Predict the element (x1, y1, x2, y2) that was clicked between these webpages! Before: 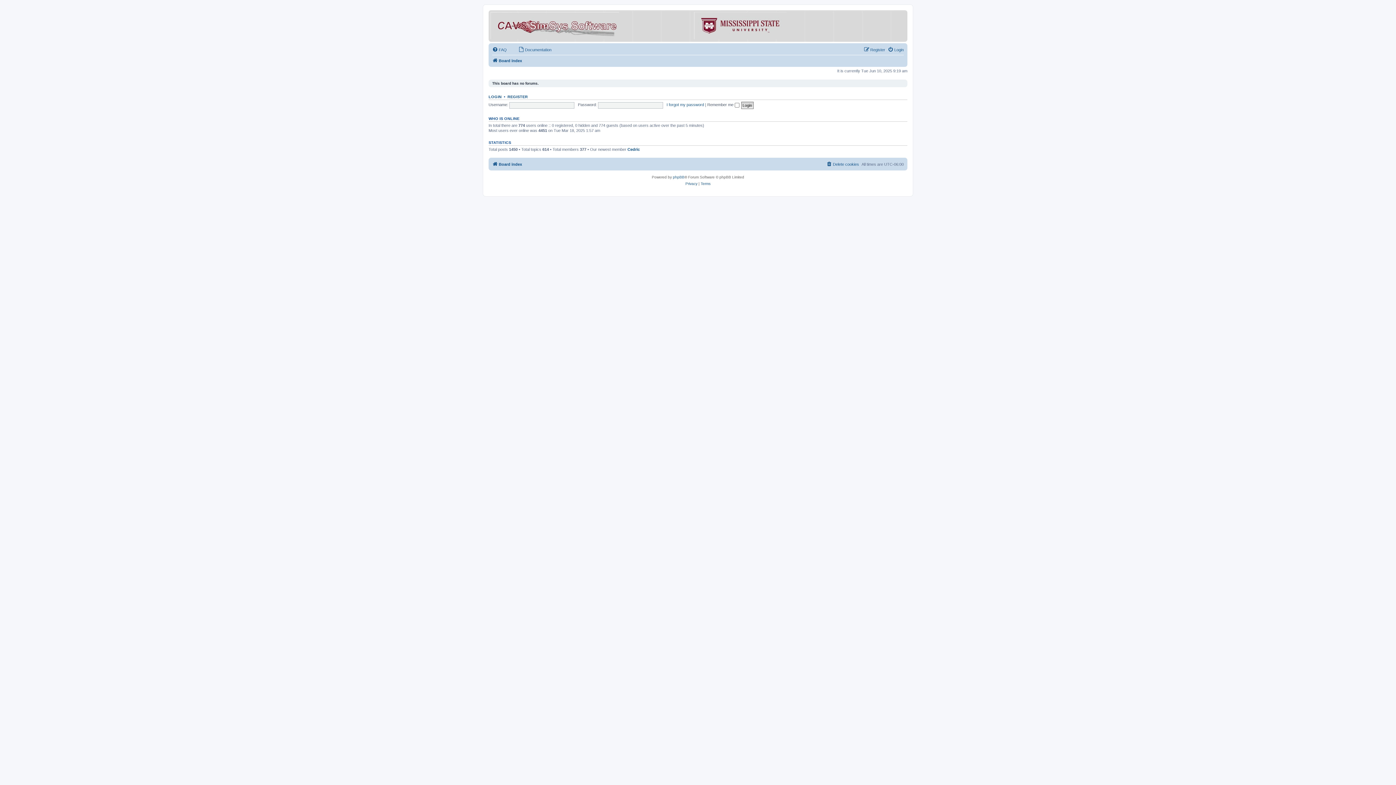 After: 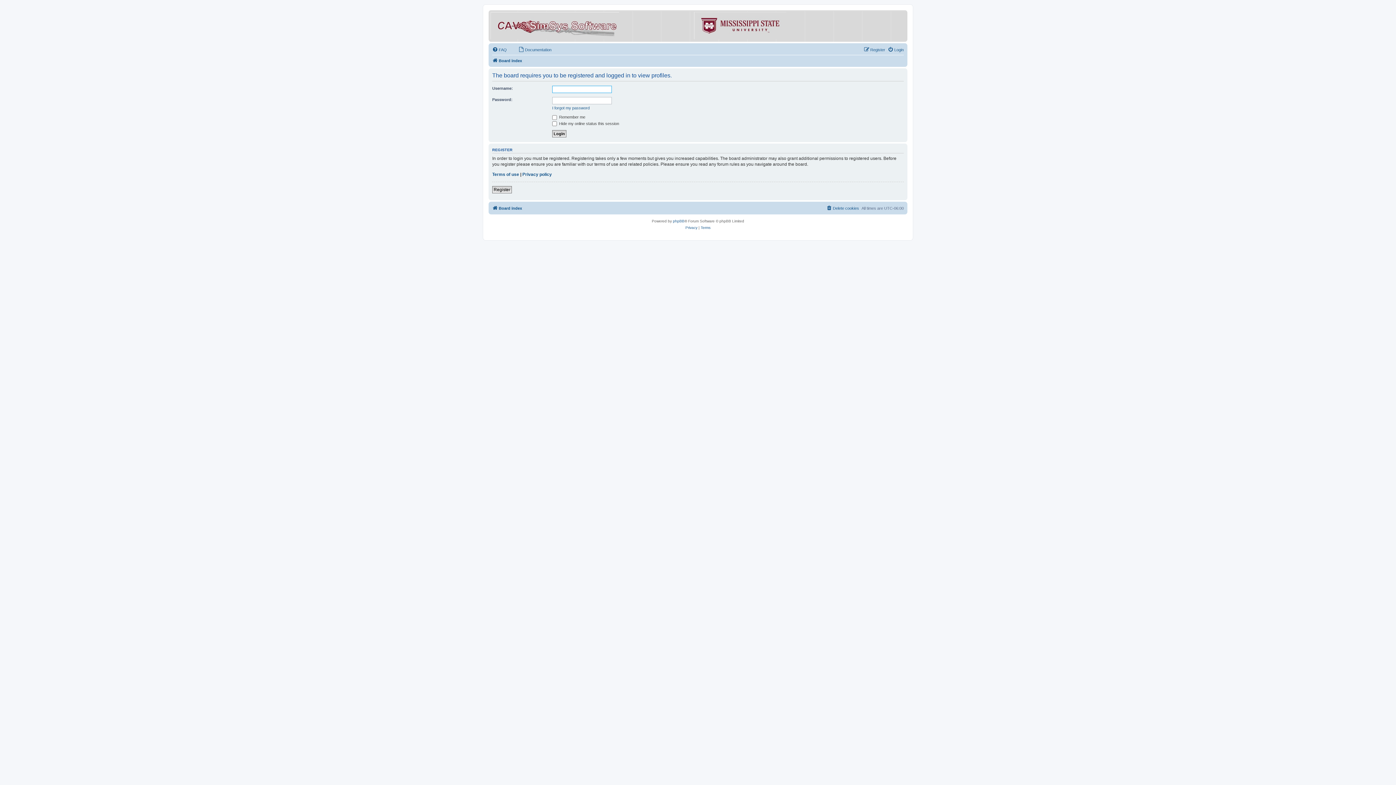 Action: bbox: (627, 146, 640, 151) label: Cedric